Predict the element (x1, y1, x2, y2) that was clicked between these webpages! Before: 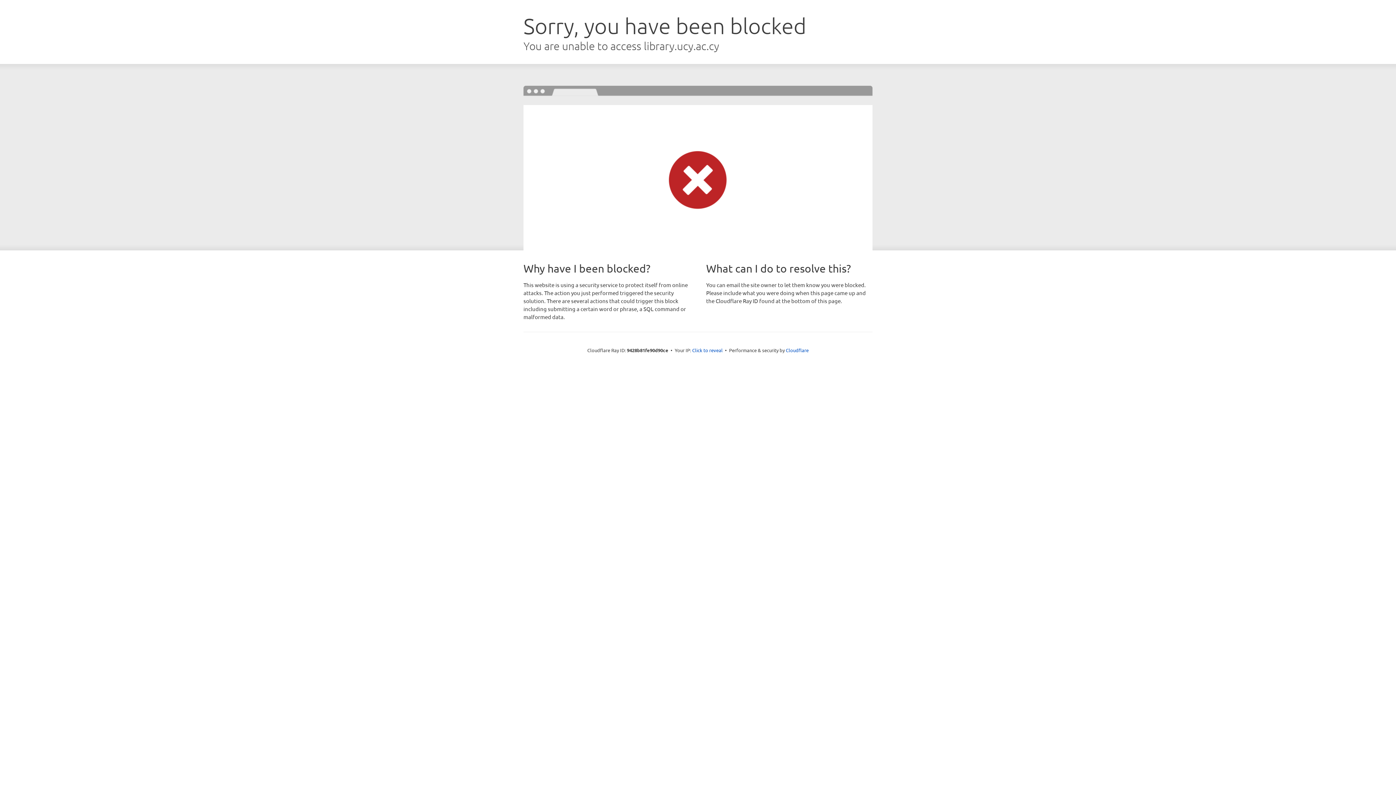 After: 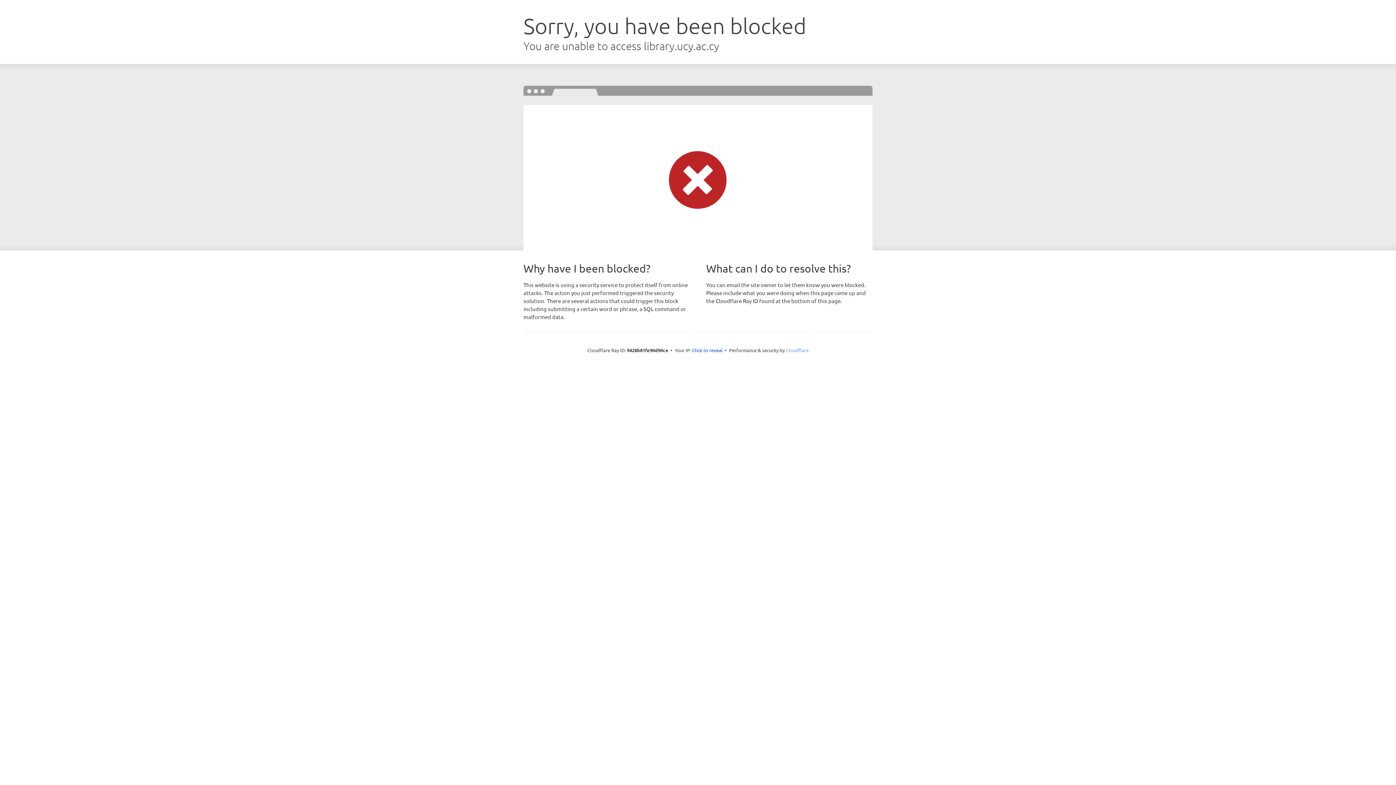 Action: bbox: (786, 347, 808, 353) label: Cloudflare